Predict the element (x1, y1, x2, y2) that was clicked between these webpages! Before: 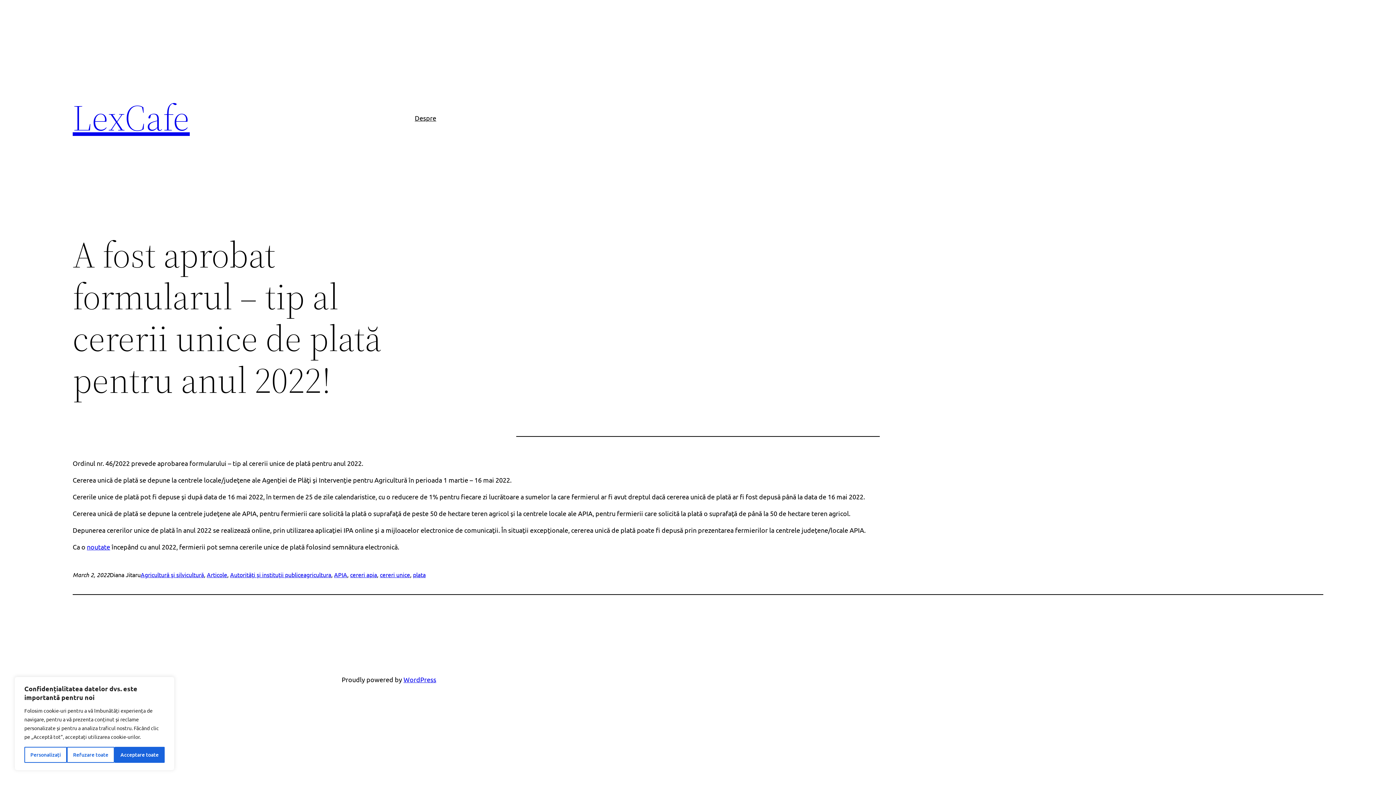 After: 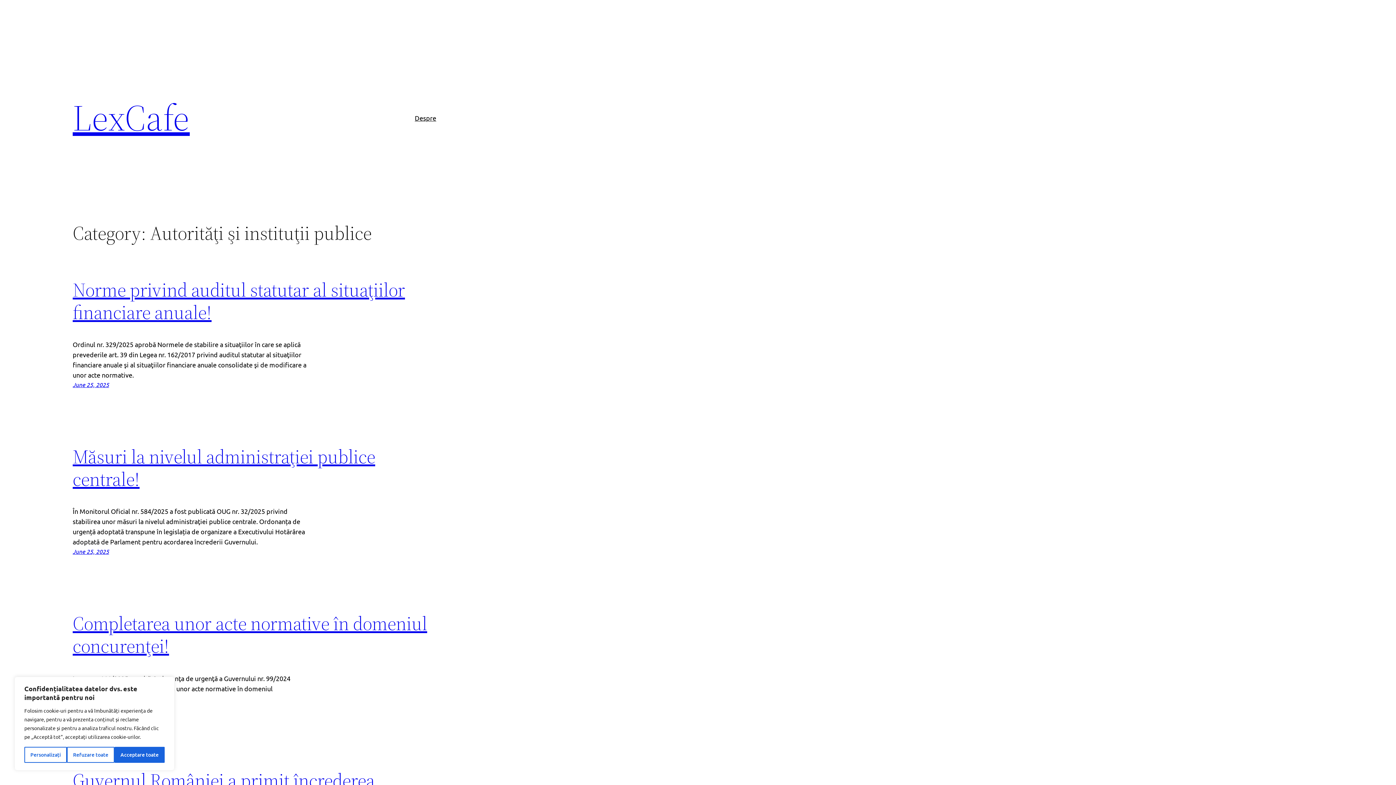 Action: label: Autorităţi şi instituţii publice bbox: (230, 571, 303, 578)